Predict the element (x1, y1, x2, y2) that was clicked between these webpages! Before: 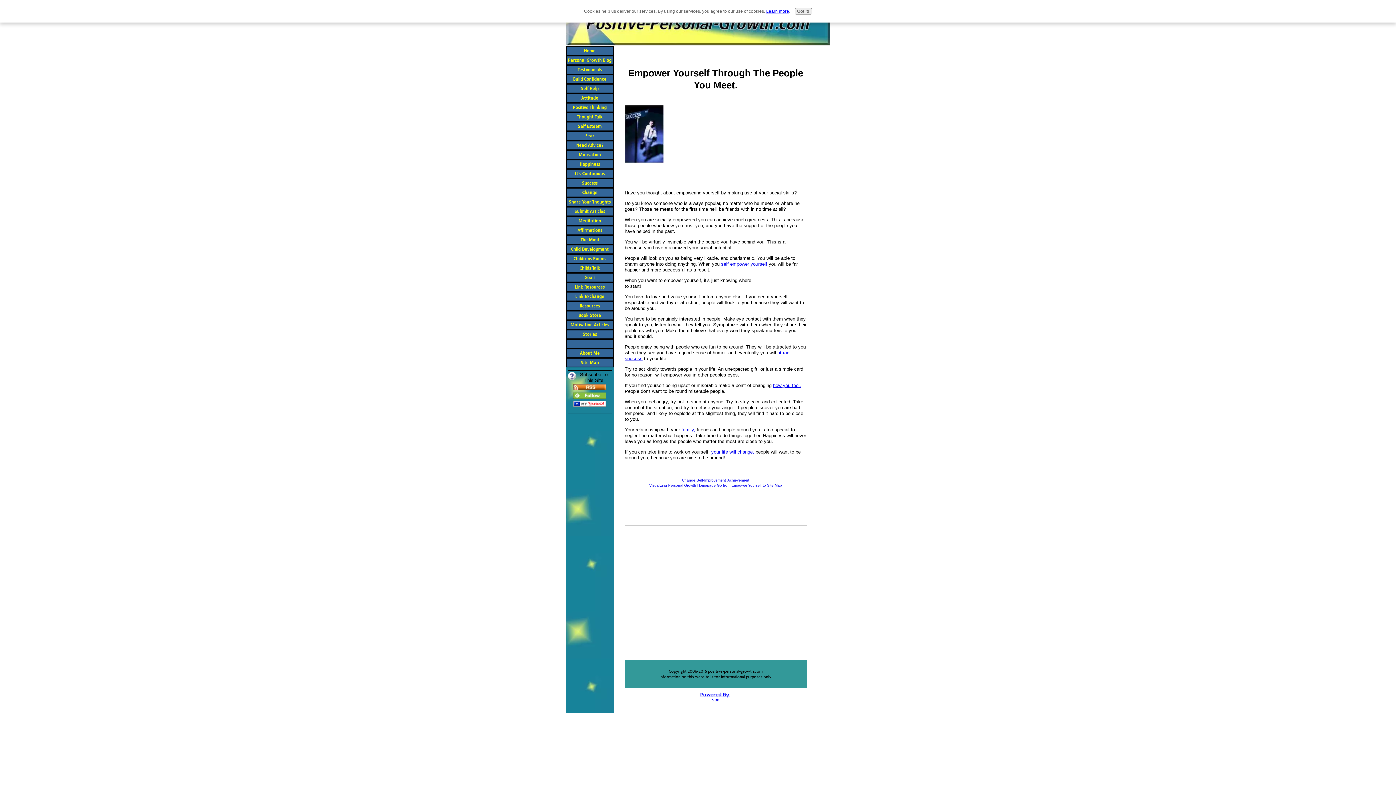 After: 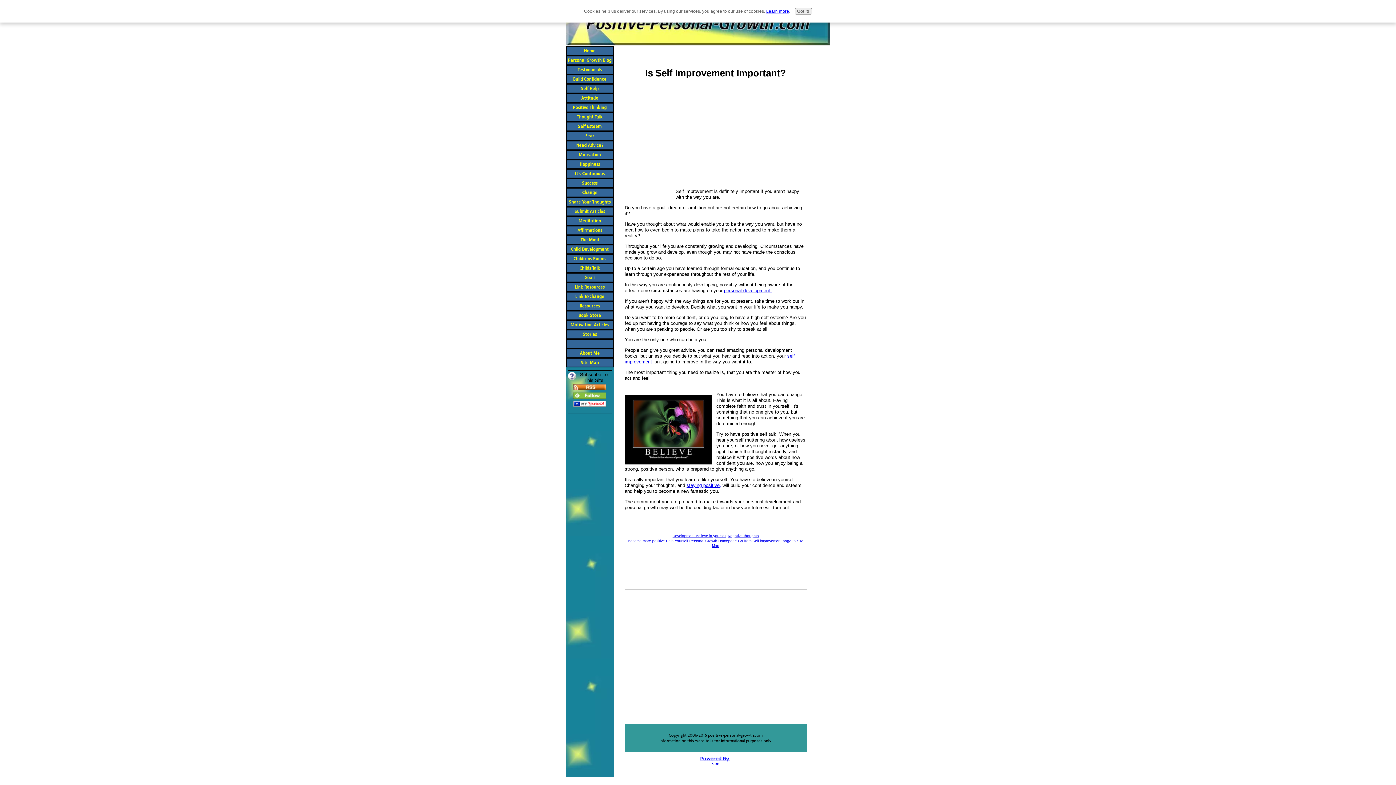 Action: bbox: (721, 261, 767, 266) label: self empower yourself